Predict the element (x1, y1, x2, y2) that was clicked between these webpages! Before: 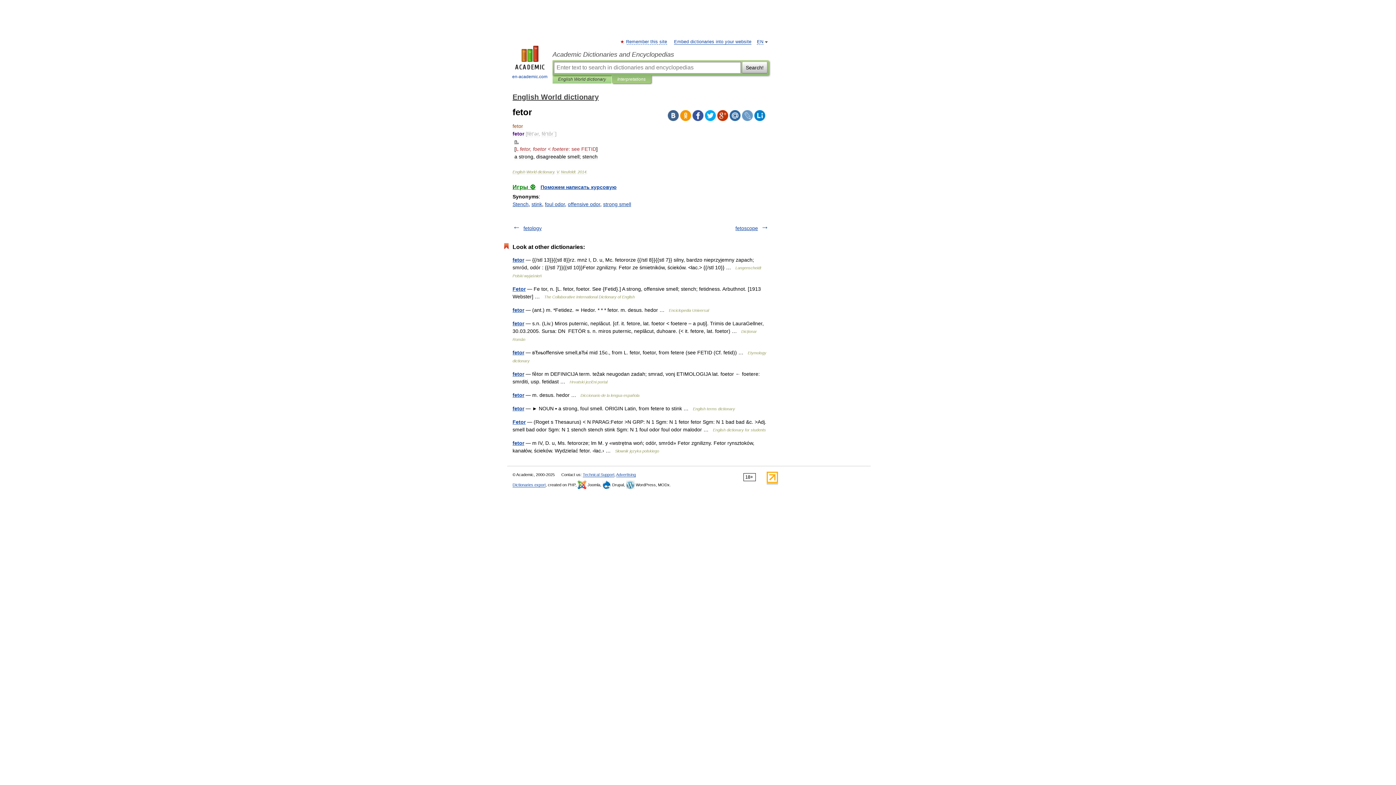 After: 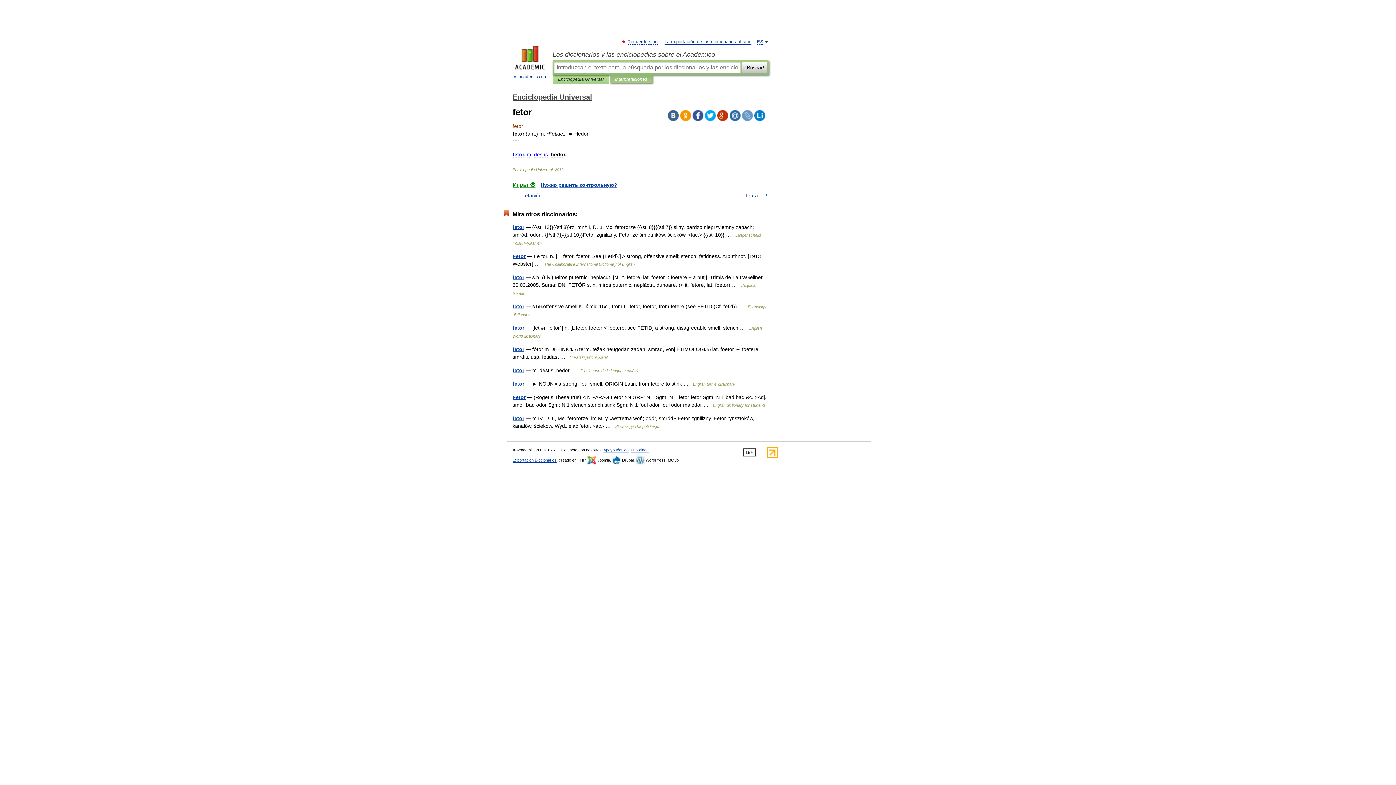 Action: label: fetor bbox: (512, 307, 524, 313)